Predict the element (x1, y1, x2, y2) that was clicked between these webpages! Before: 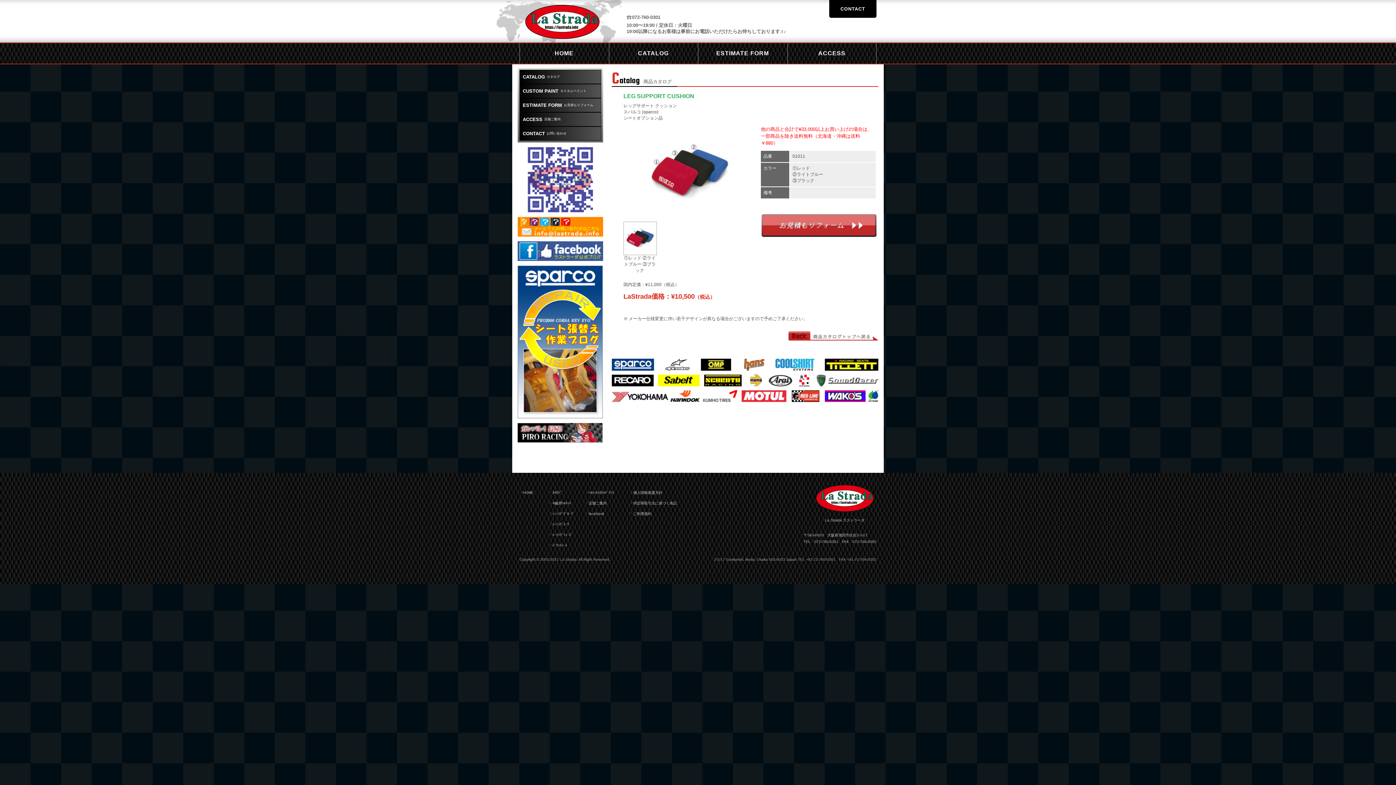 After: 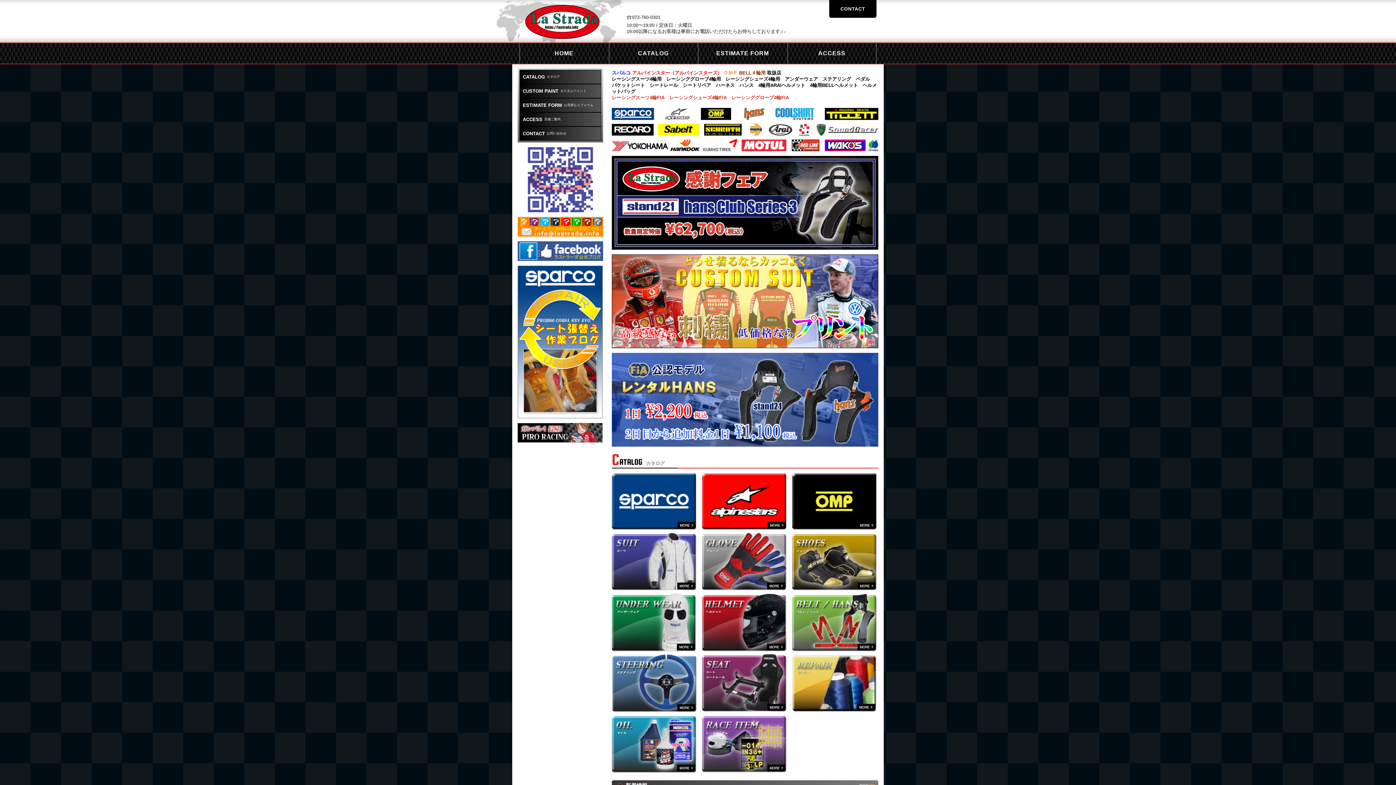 Action: label: HOME bbox: (519, 43, 608, 63)